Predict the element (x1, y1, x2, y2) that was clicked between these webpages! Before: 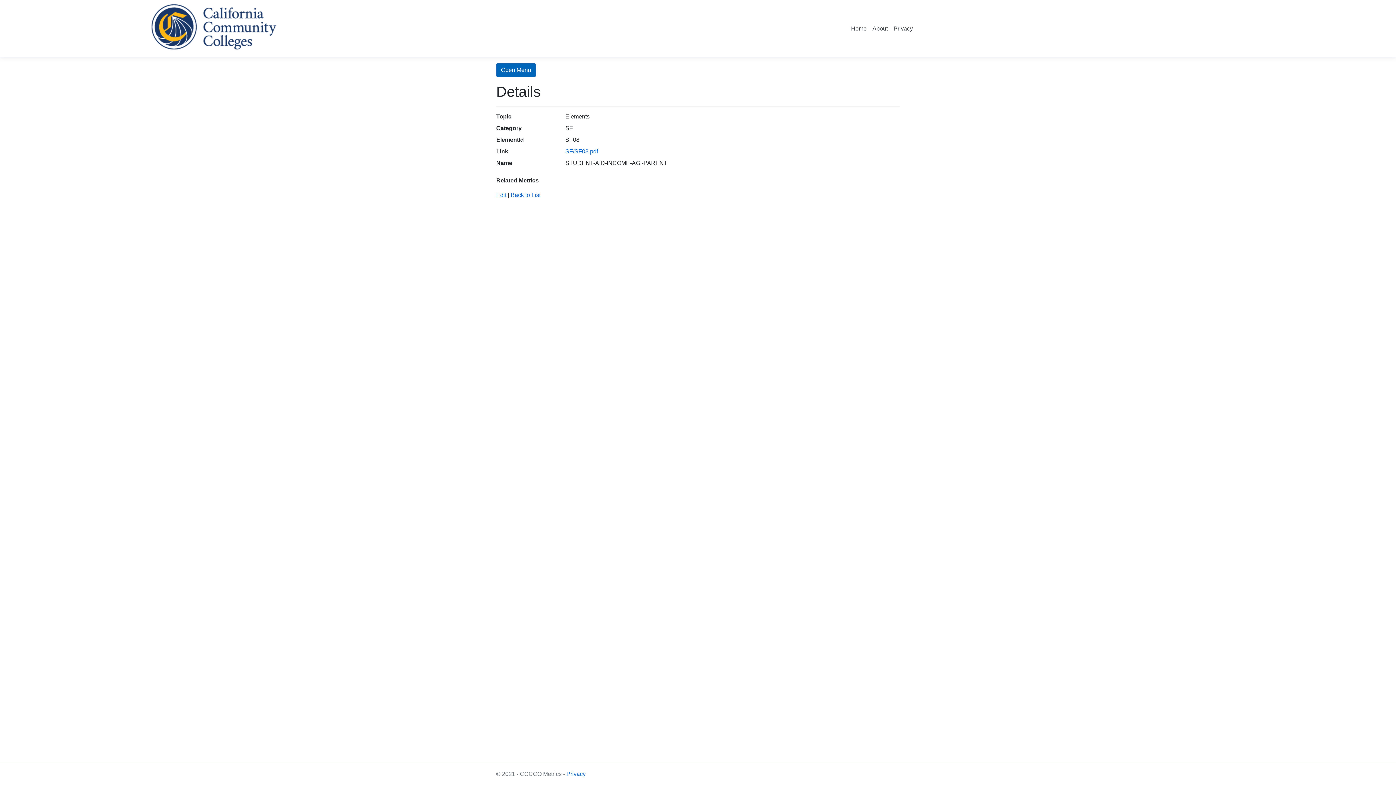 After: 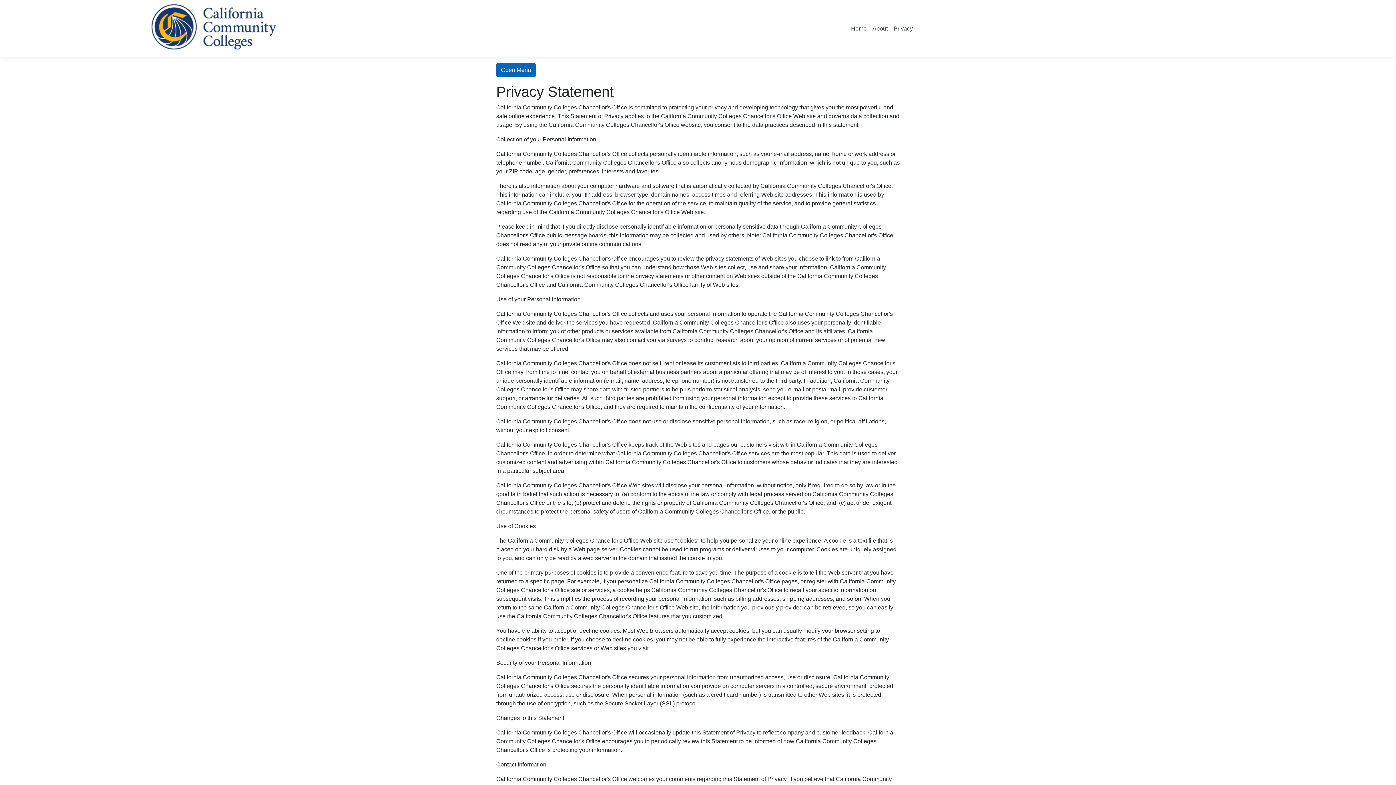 Action: label: Privacy bbox: (890, 21, 916, 35)